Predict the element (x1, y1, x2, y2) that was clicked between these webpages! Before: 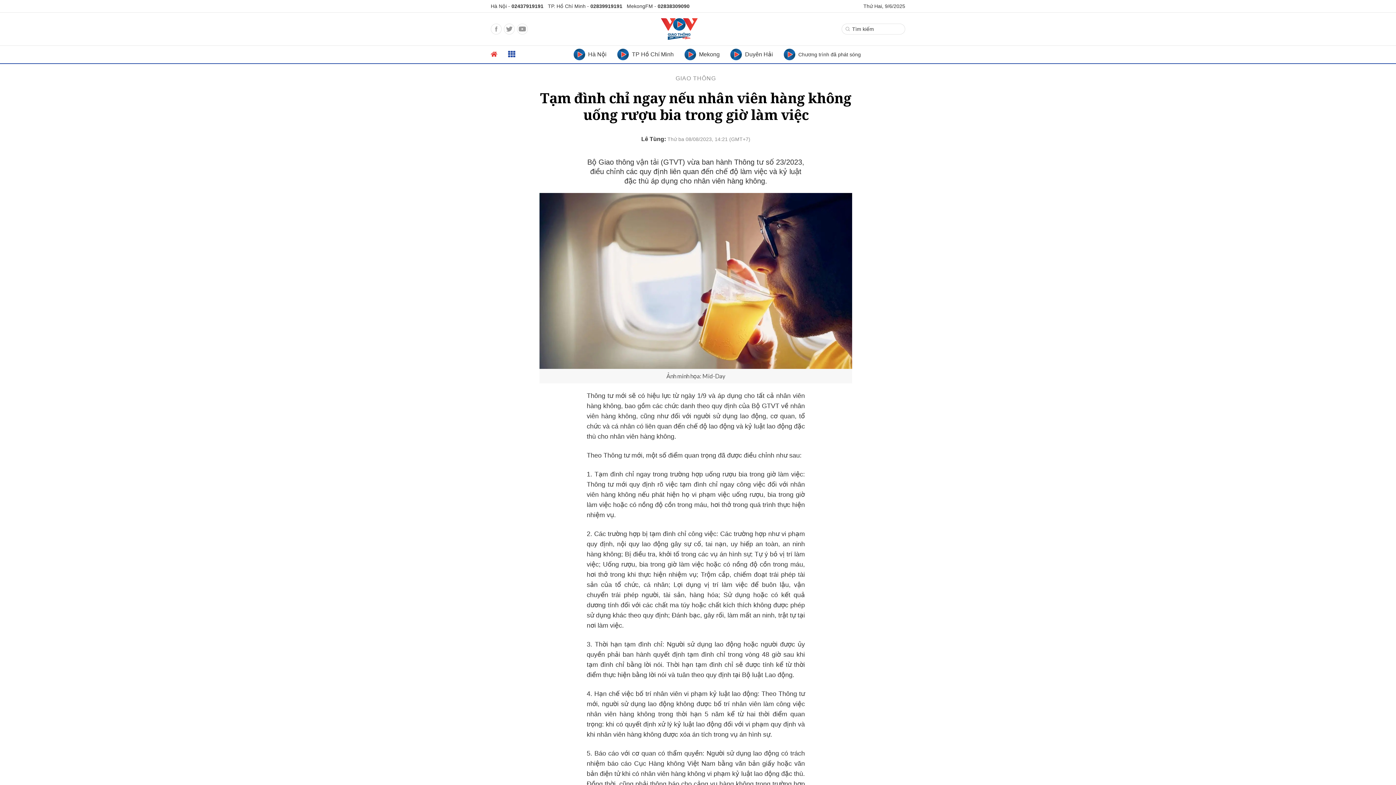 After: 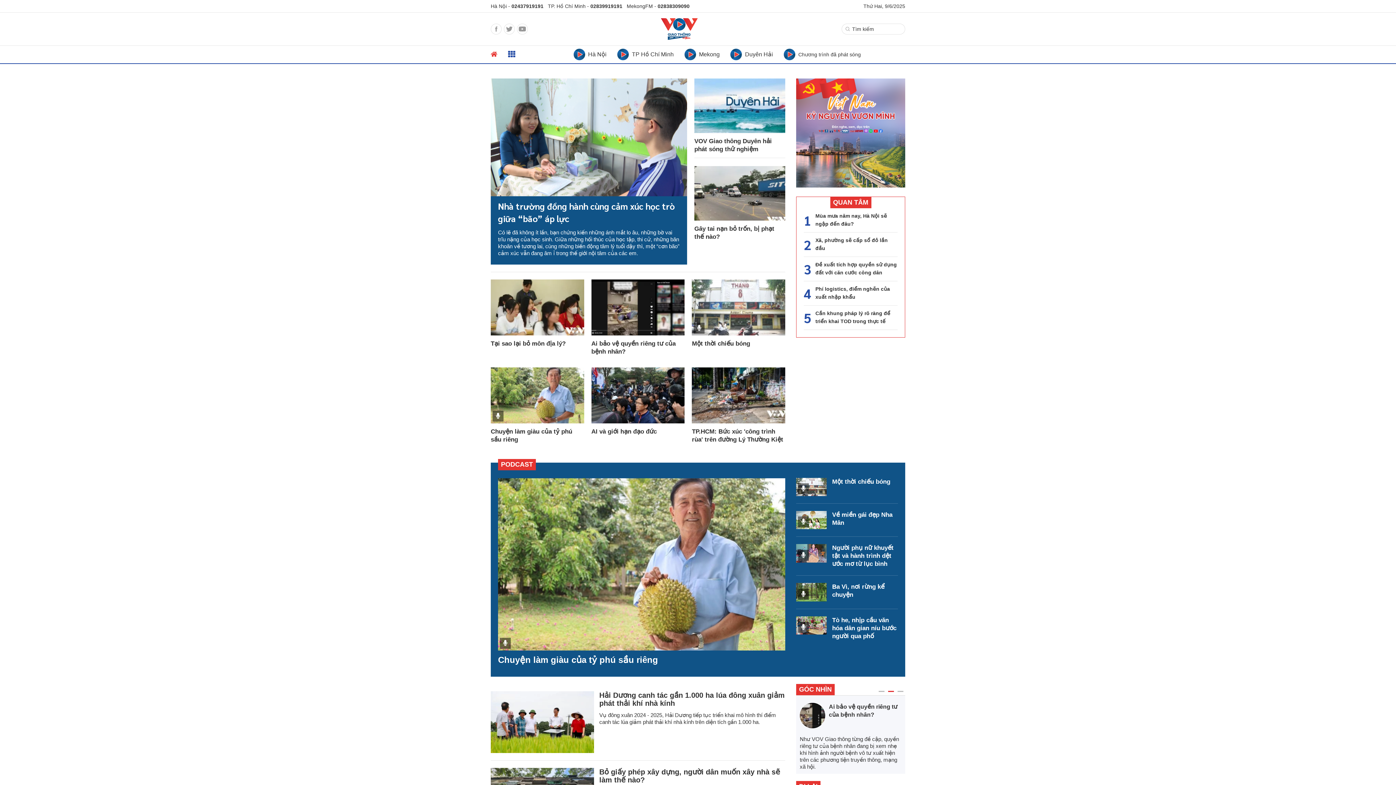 Action: bbox: (490, 51, 497, 57) label: home